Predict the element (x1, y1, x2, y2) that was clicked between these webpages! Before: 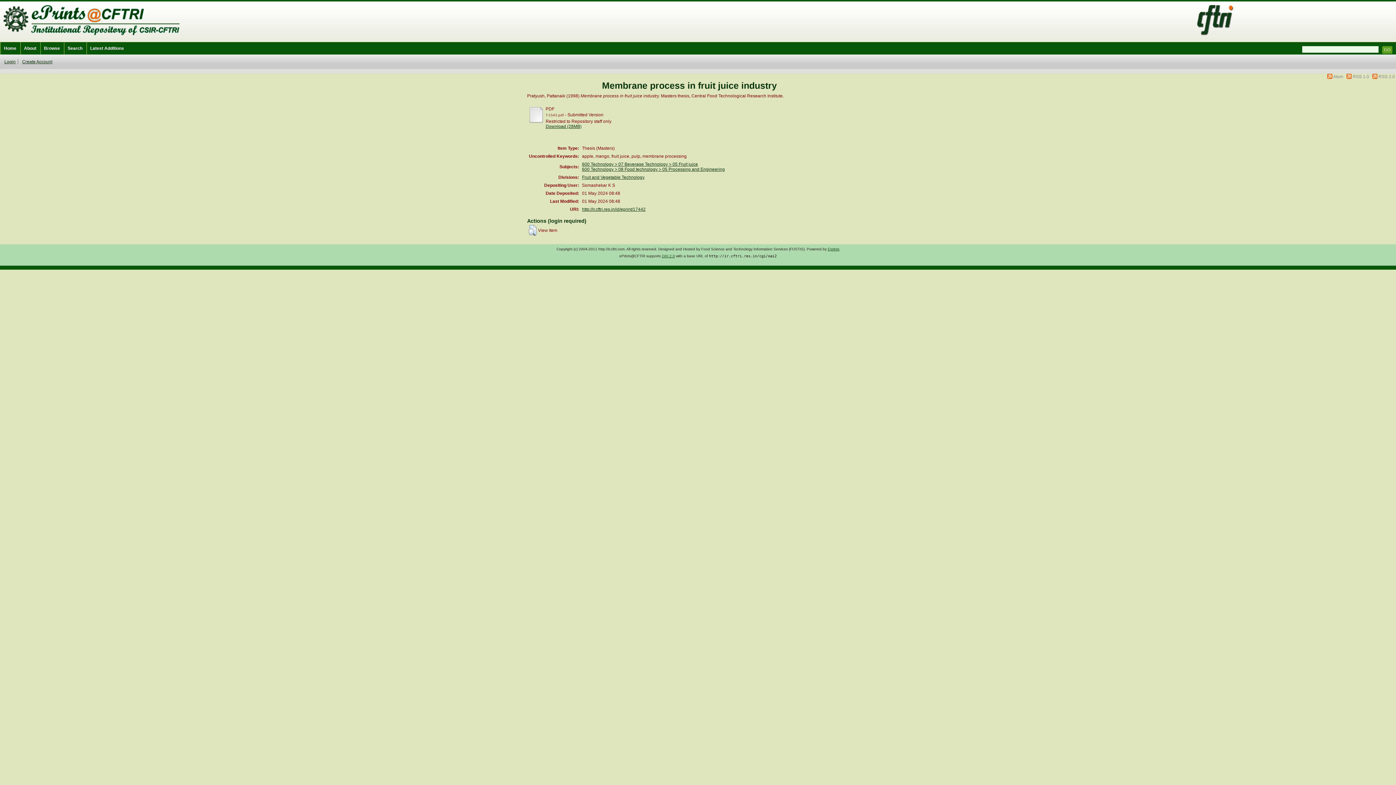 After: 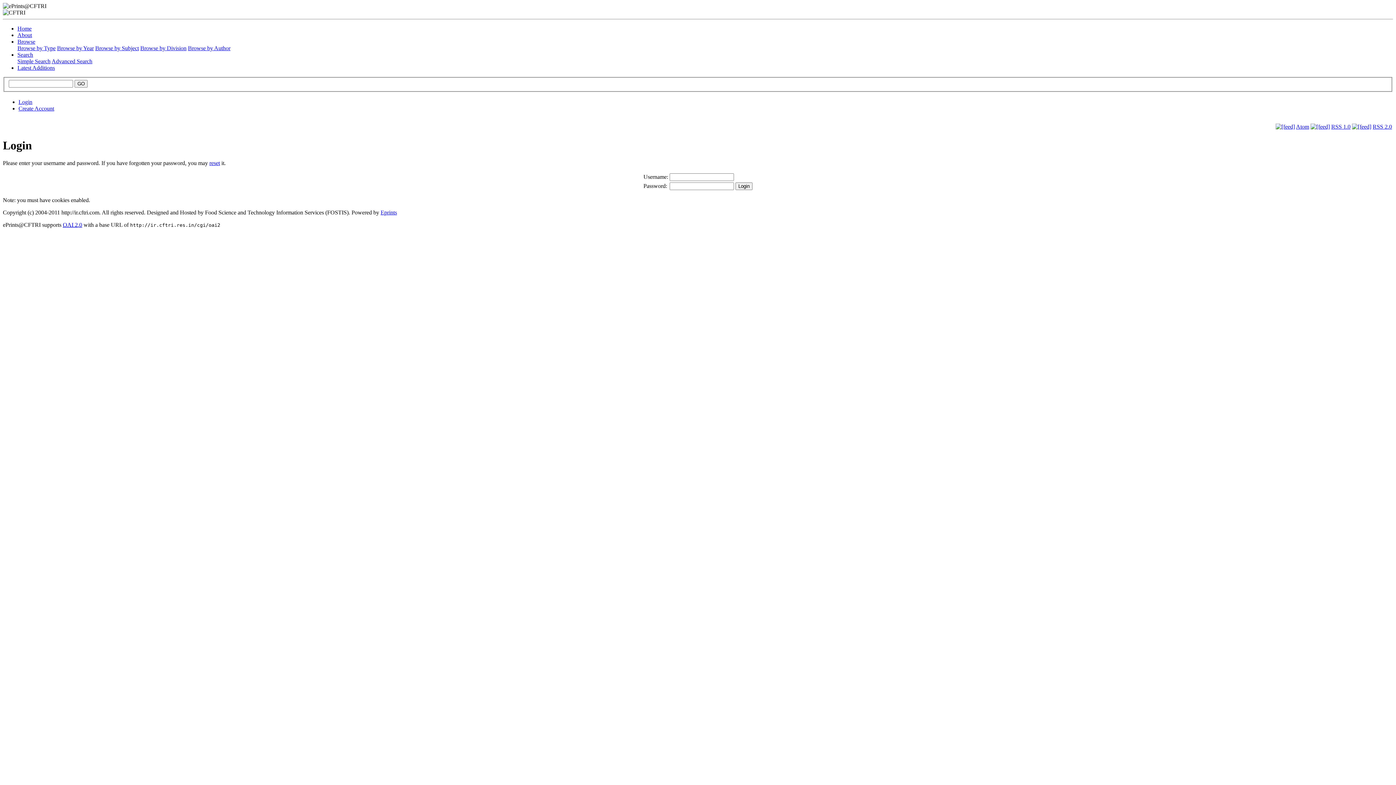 Action: bbox: (545, 124, 581, 129) label: Download (28MB)